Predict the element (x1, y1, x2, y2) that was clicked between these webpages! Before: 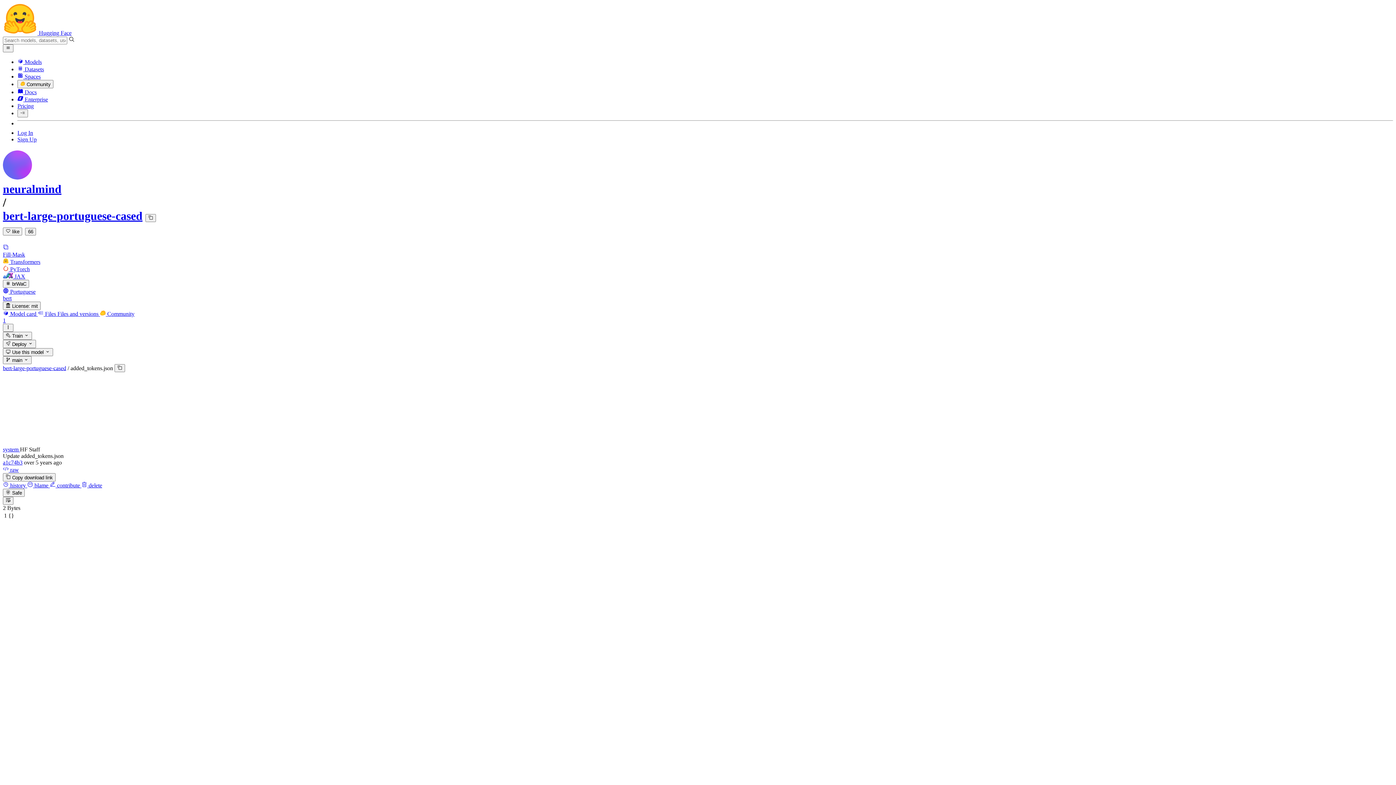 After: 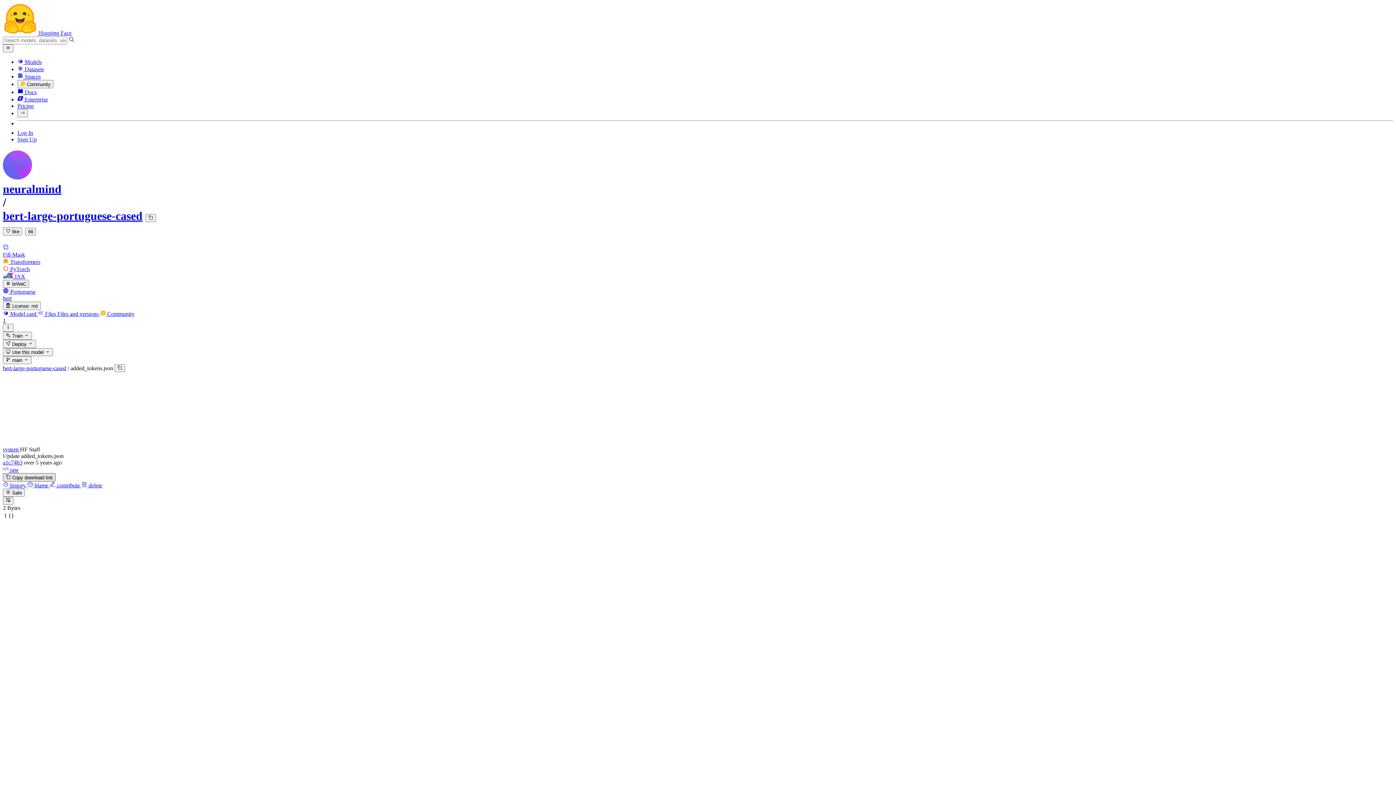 Action: label:  Copy download link bbox: (2, 473, 55, 481)